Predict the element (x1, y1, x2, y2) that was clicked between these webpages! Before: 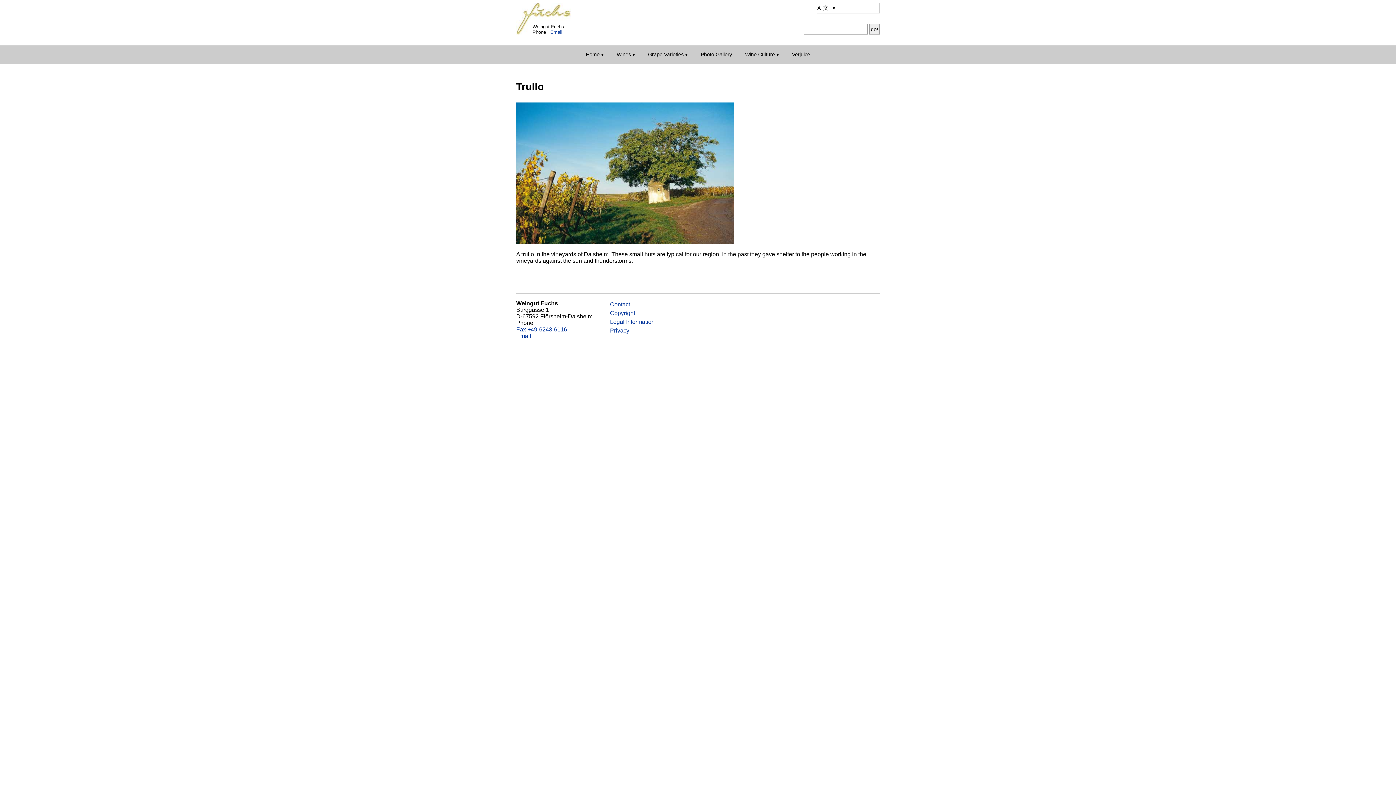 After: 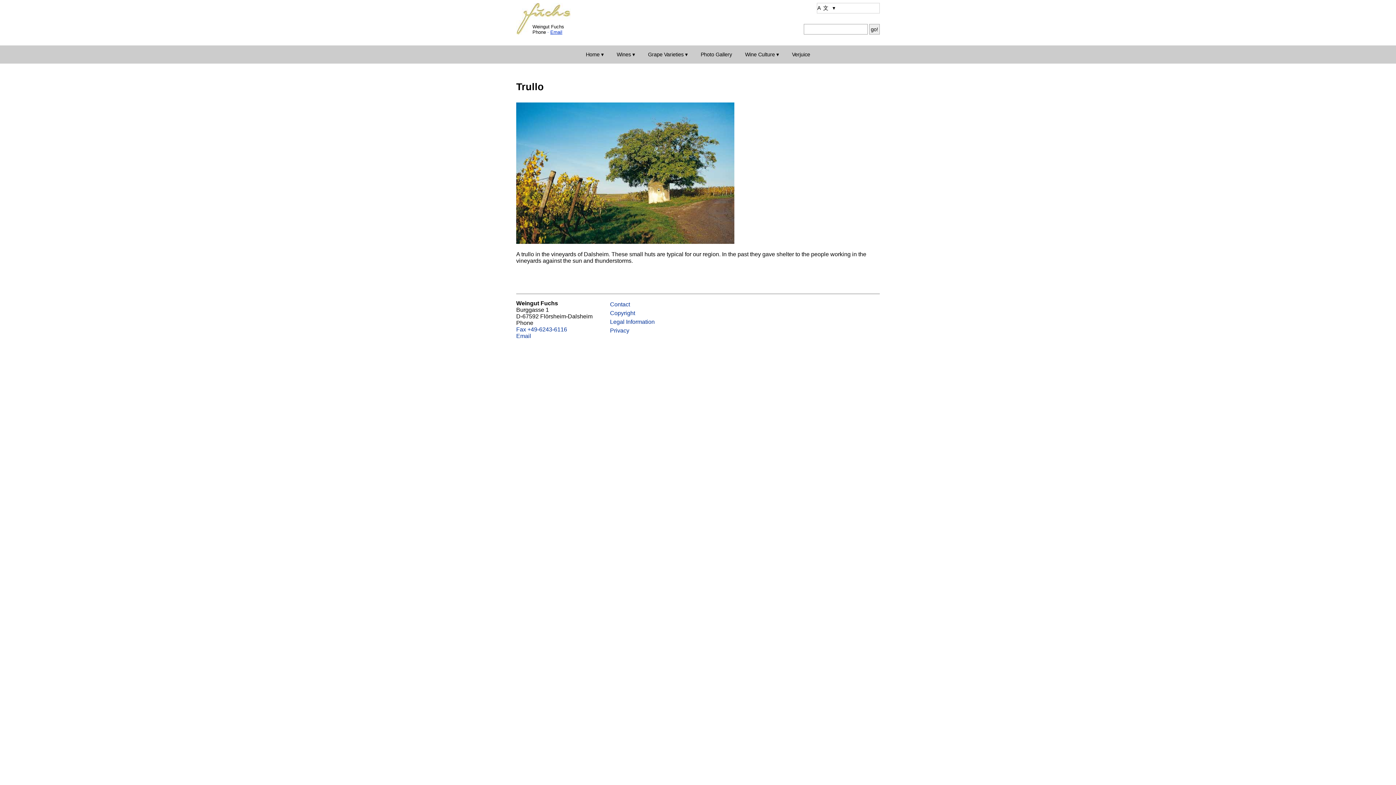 Action: bbox: (550, 29, 562, 34) label: Email